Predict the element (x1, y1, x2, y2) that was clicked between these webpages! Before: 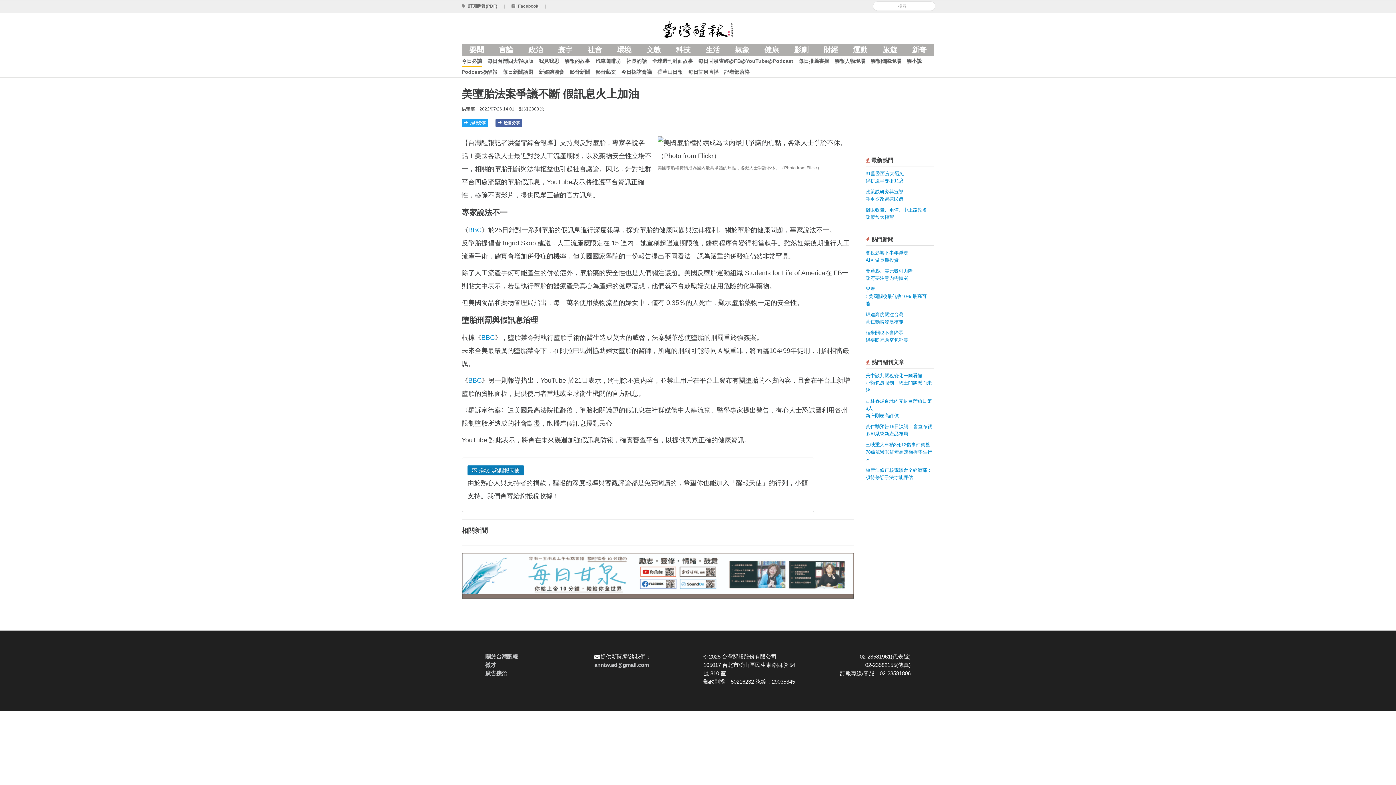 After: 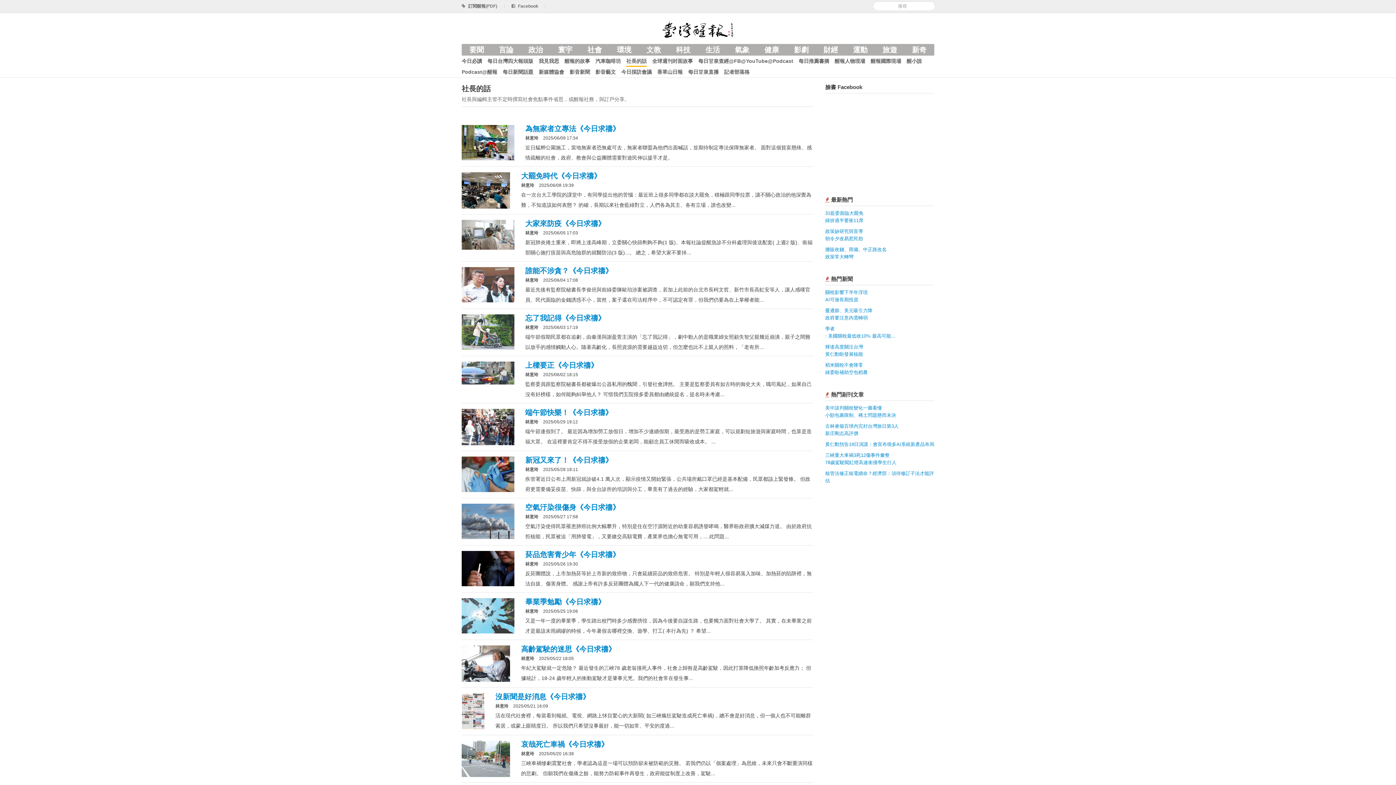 Action: bbox: (626, 55, 646, 66) label: 社長的話